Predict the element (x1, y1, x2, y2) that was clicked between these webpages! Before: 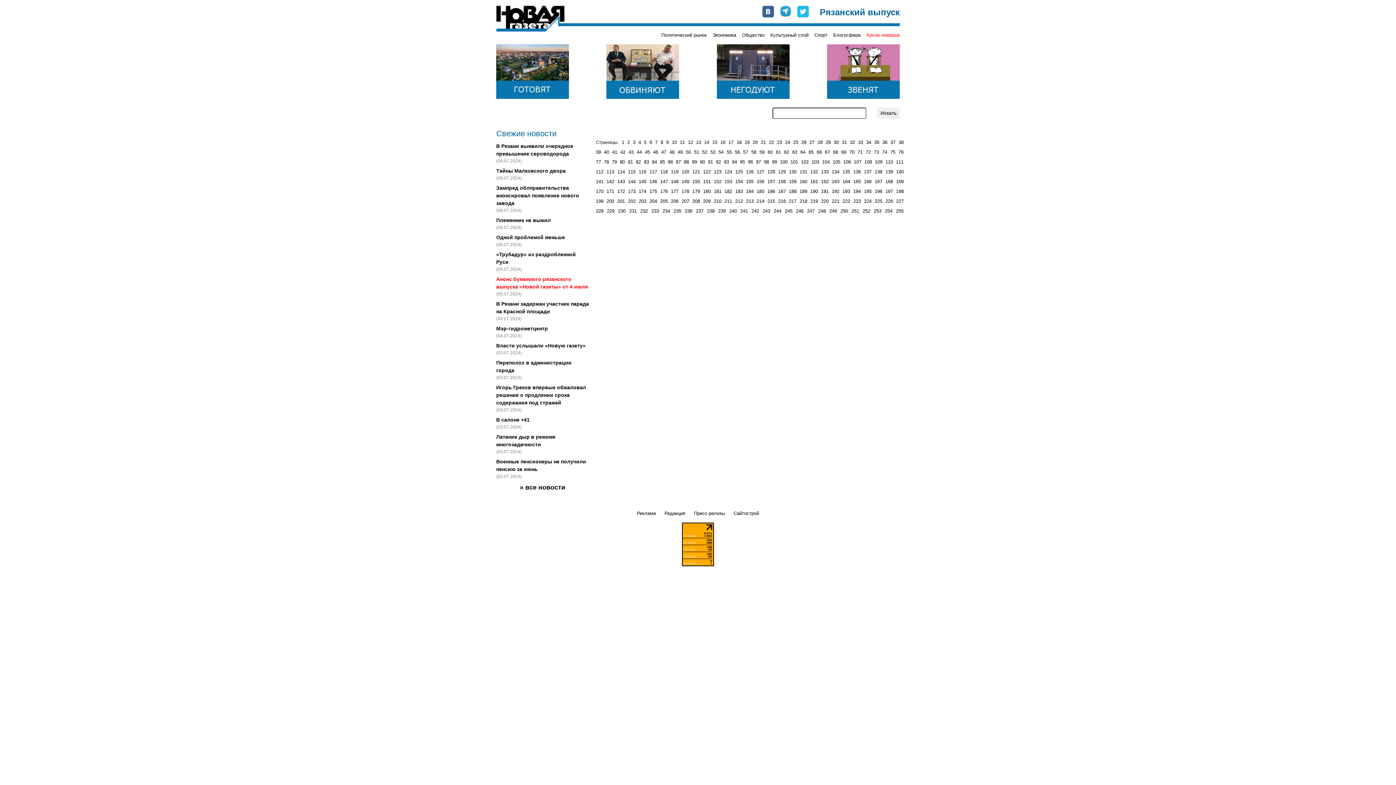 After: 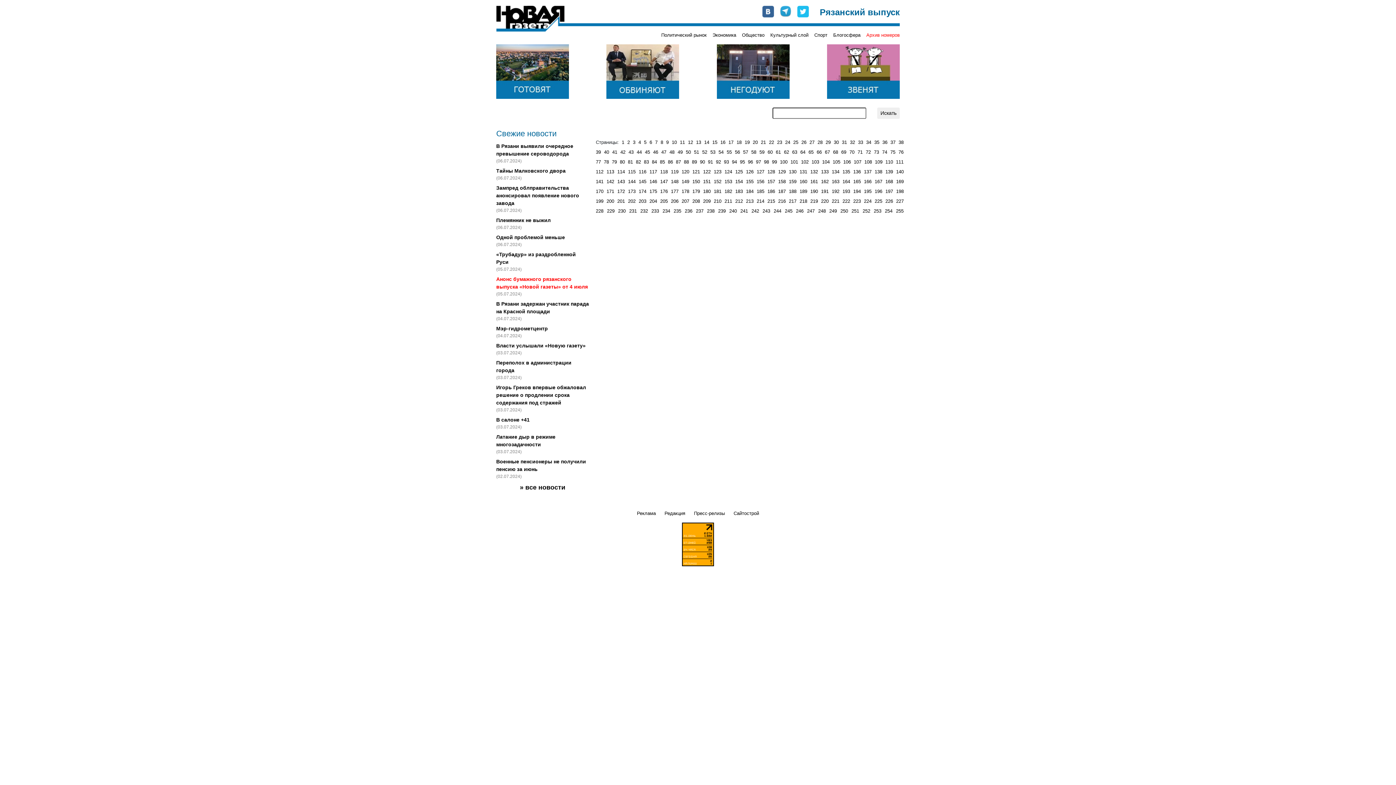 Action: bbox: (898, 149, 903, 154) label: 76